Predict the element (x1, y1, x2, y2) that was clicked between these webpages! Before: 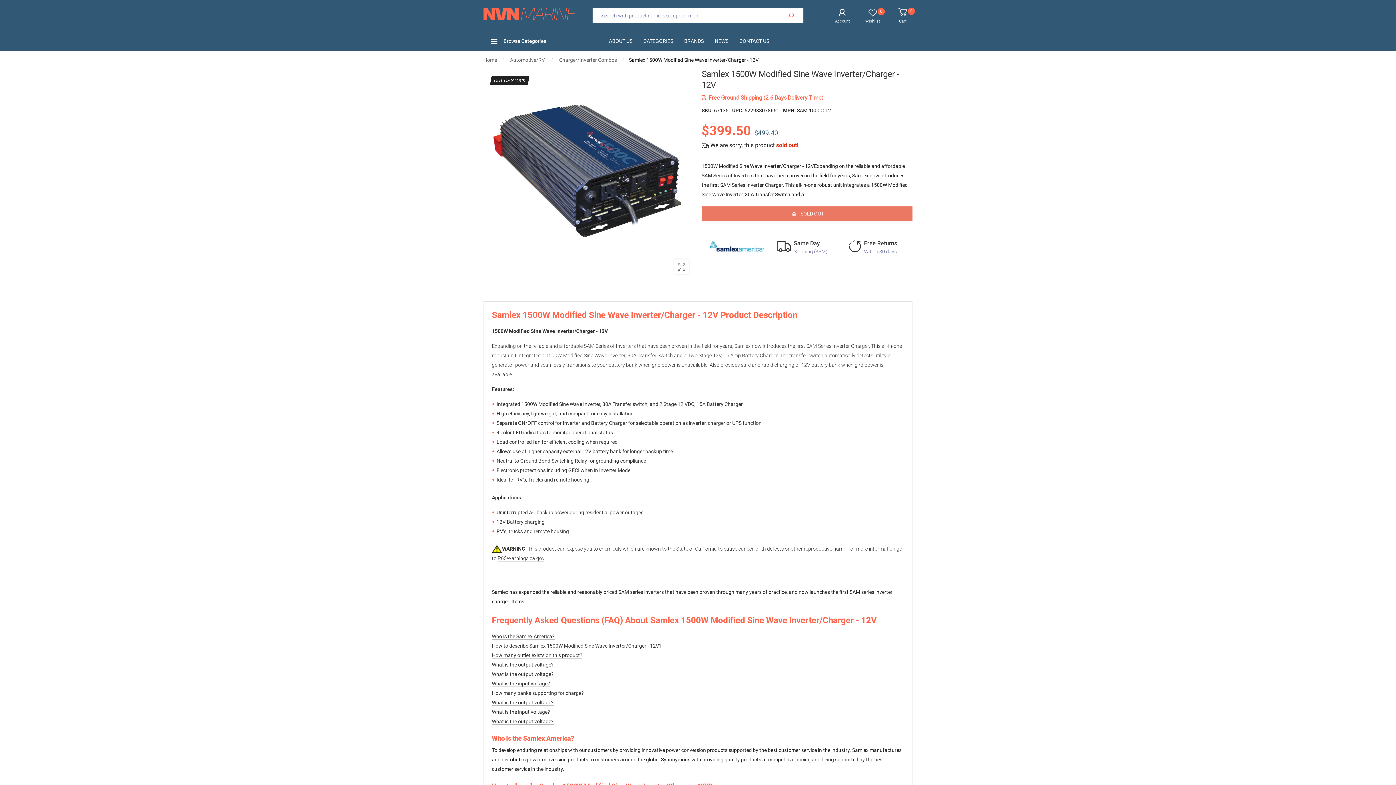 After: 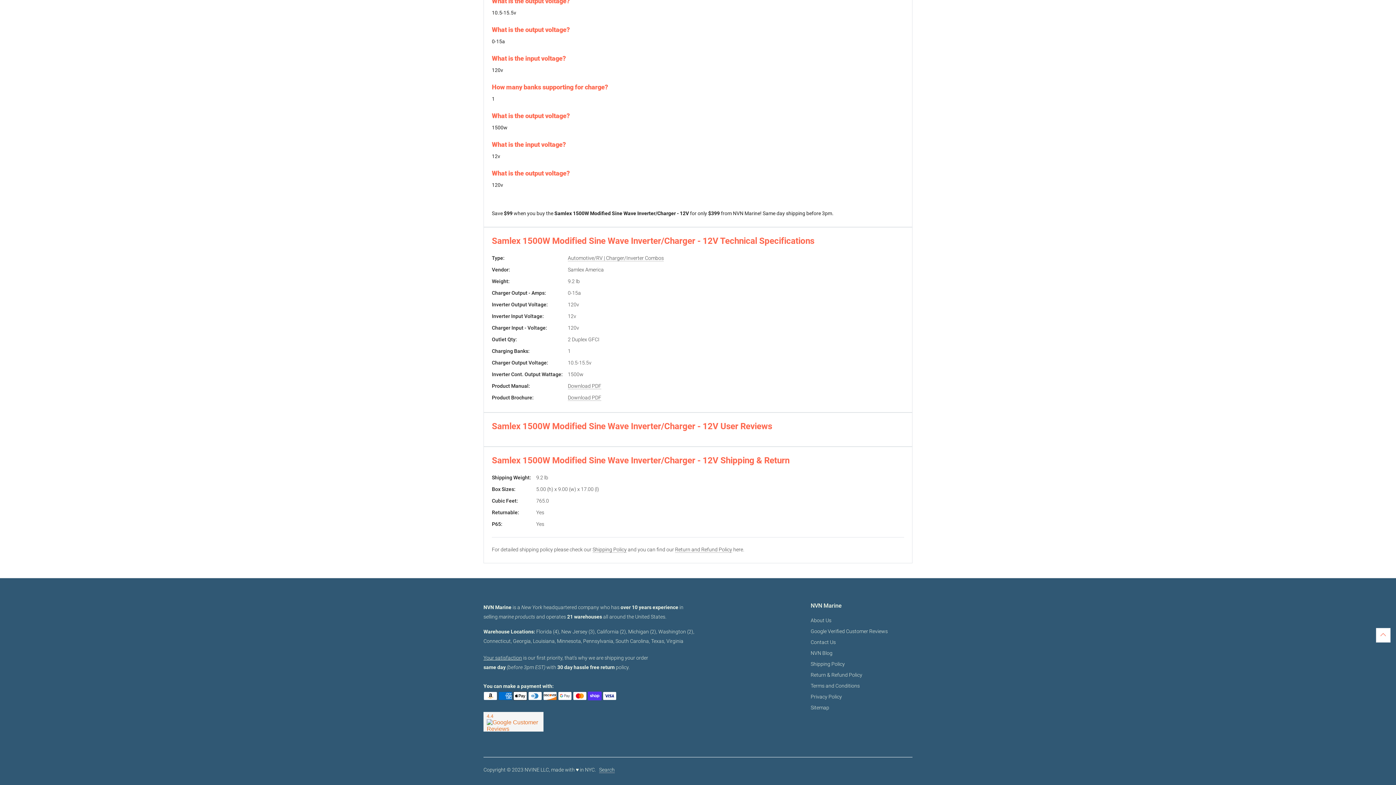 Action: label: How many banks supporting for charge? bbox: (492, 690, 584, 696)